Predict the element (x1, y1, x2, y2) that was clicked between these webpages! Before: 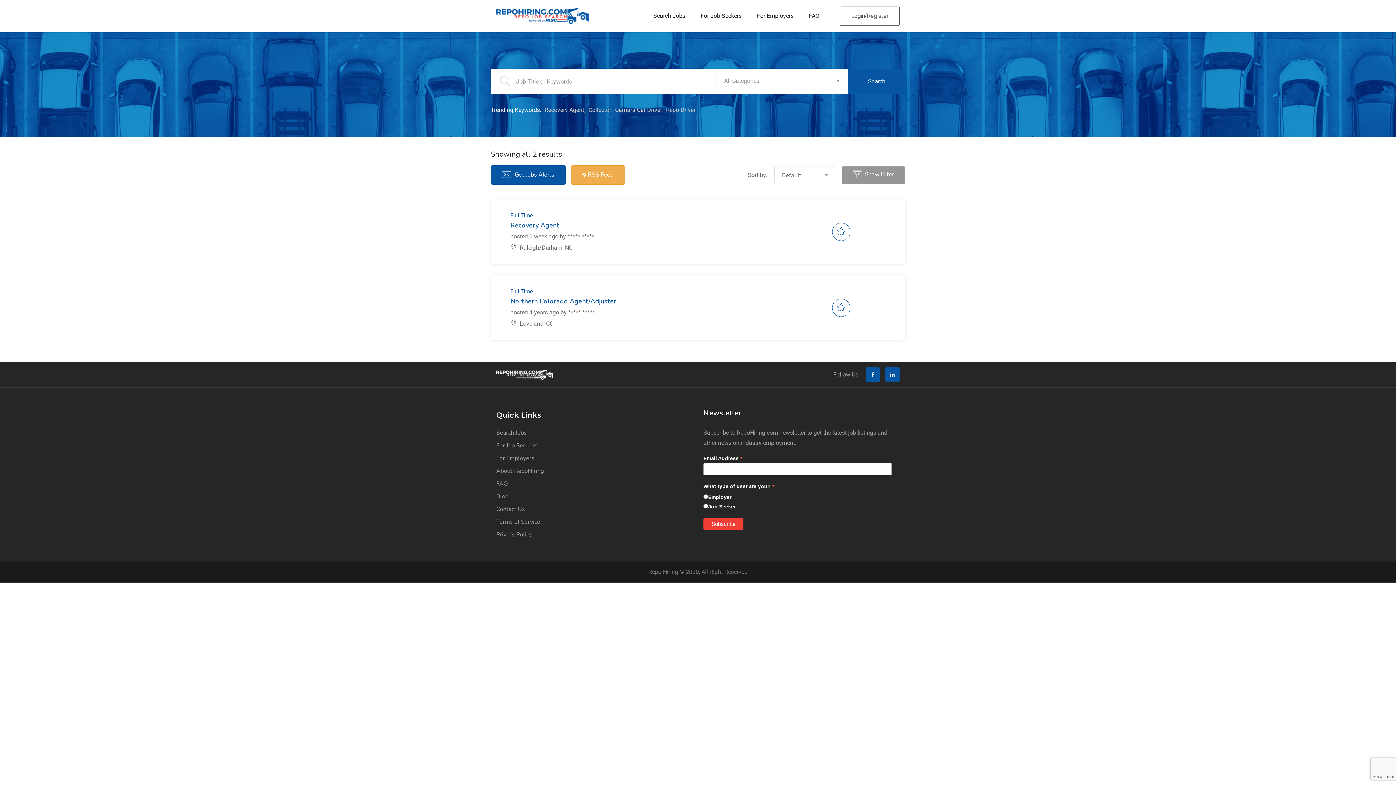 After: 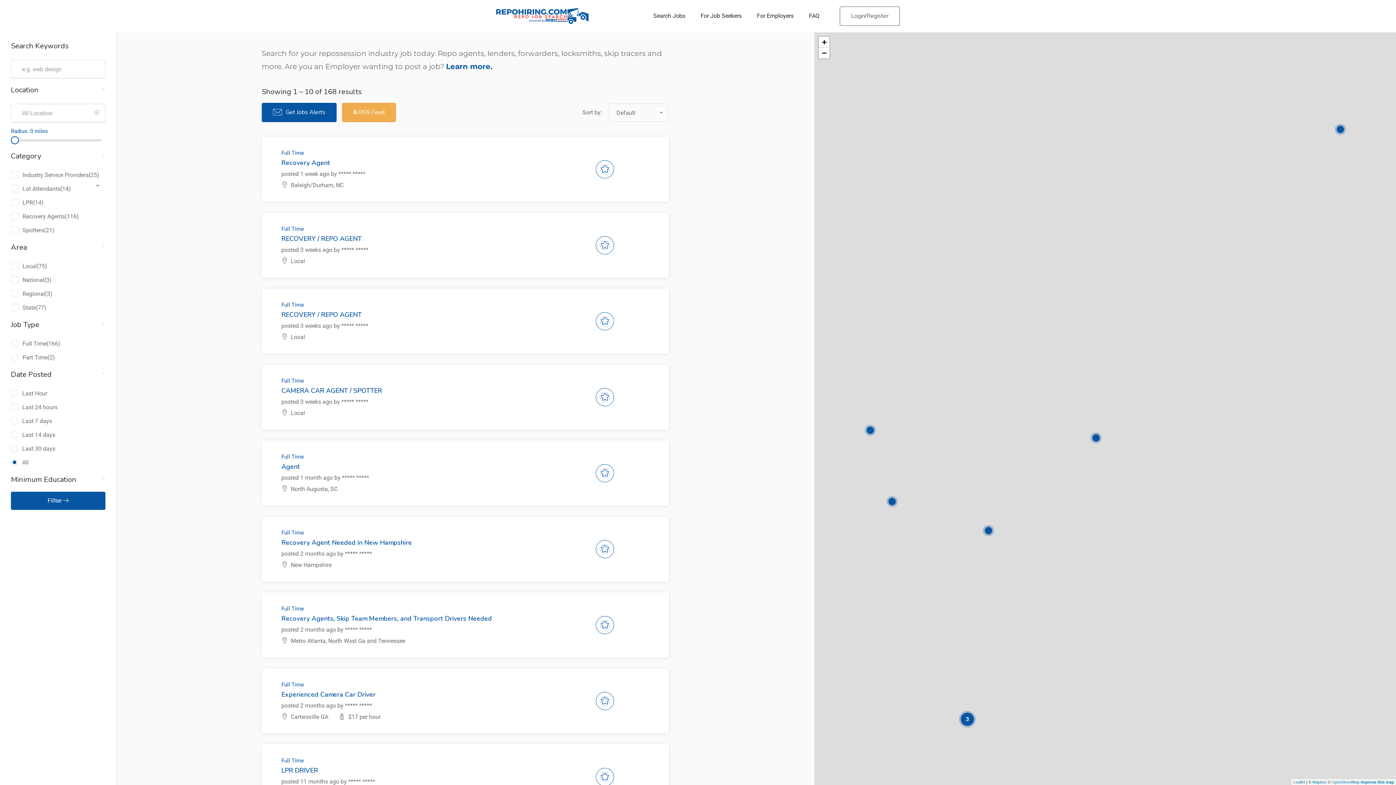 Action: bbox: (588, 106, 610, 113) label: Collector